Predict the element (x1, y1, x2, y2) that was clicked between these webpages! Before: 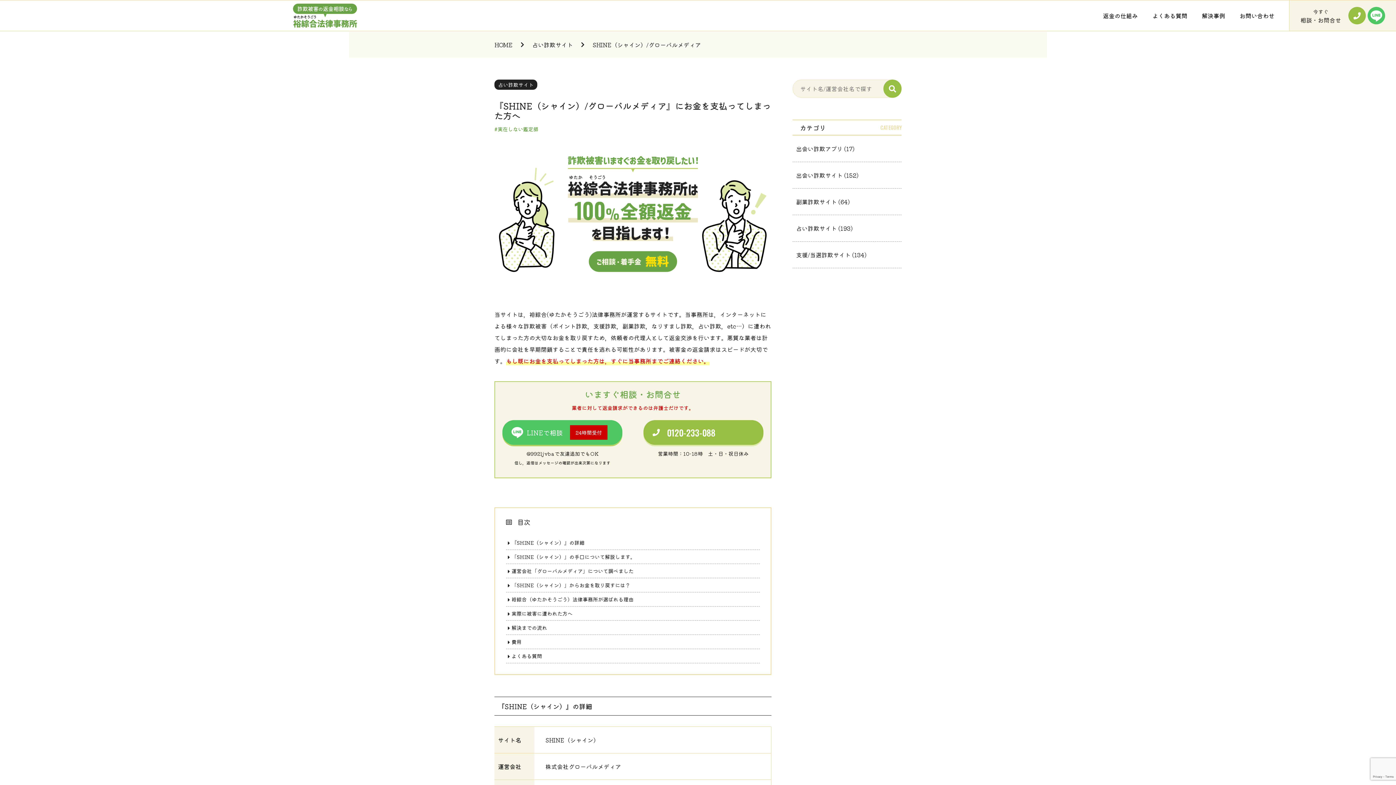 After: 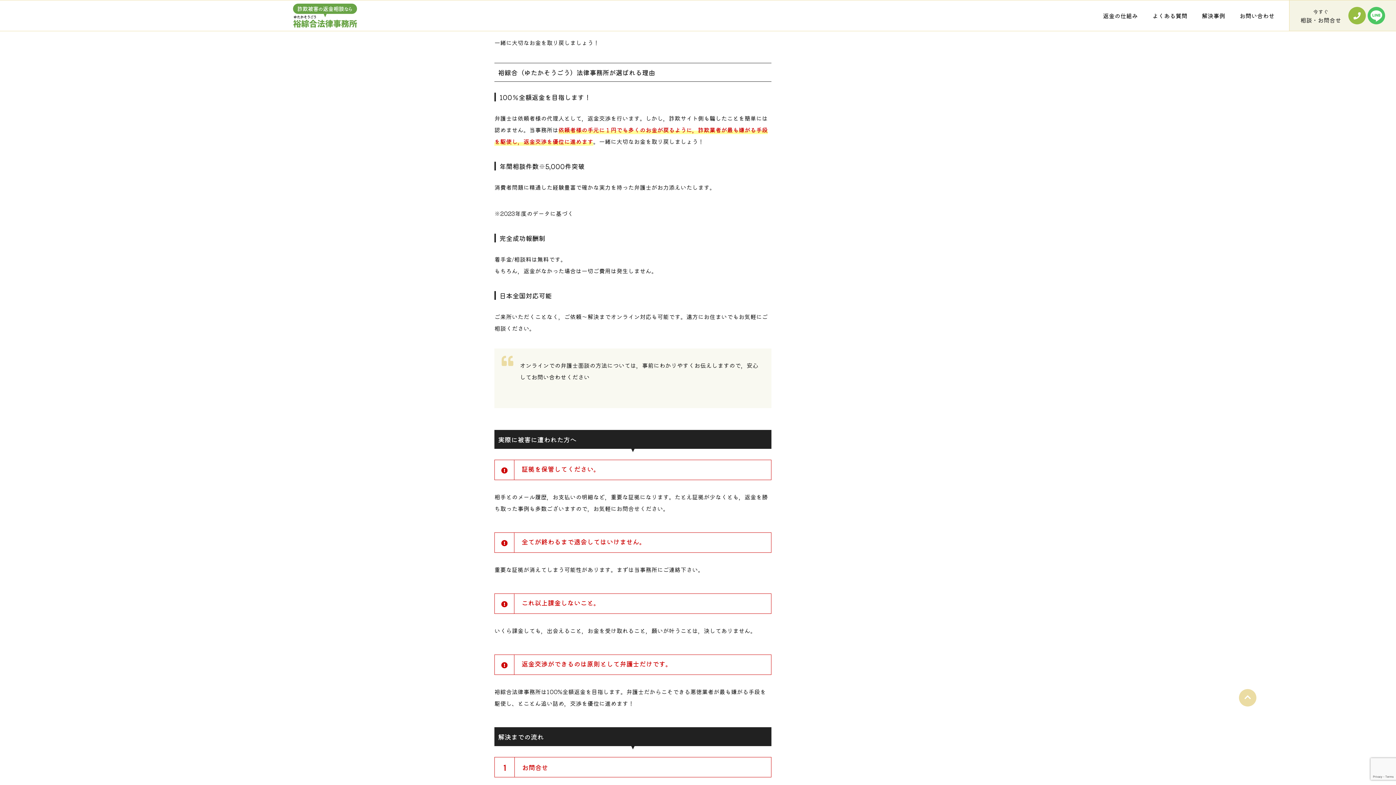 Action: label: 裕綜合（ゆたかそうごう）法律事務所が選ばれる理由 bbox: (506, 592, 759, 606)